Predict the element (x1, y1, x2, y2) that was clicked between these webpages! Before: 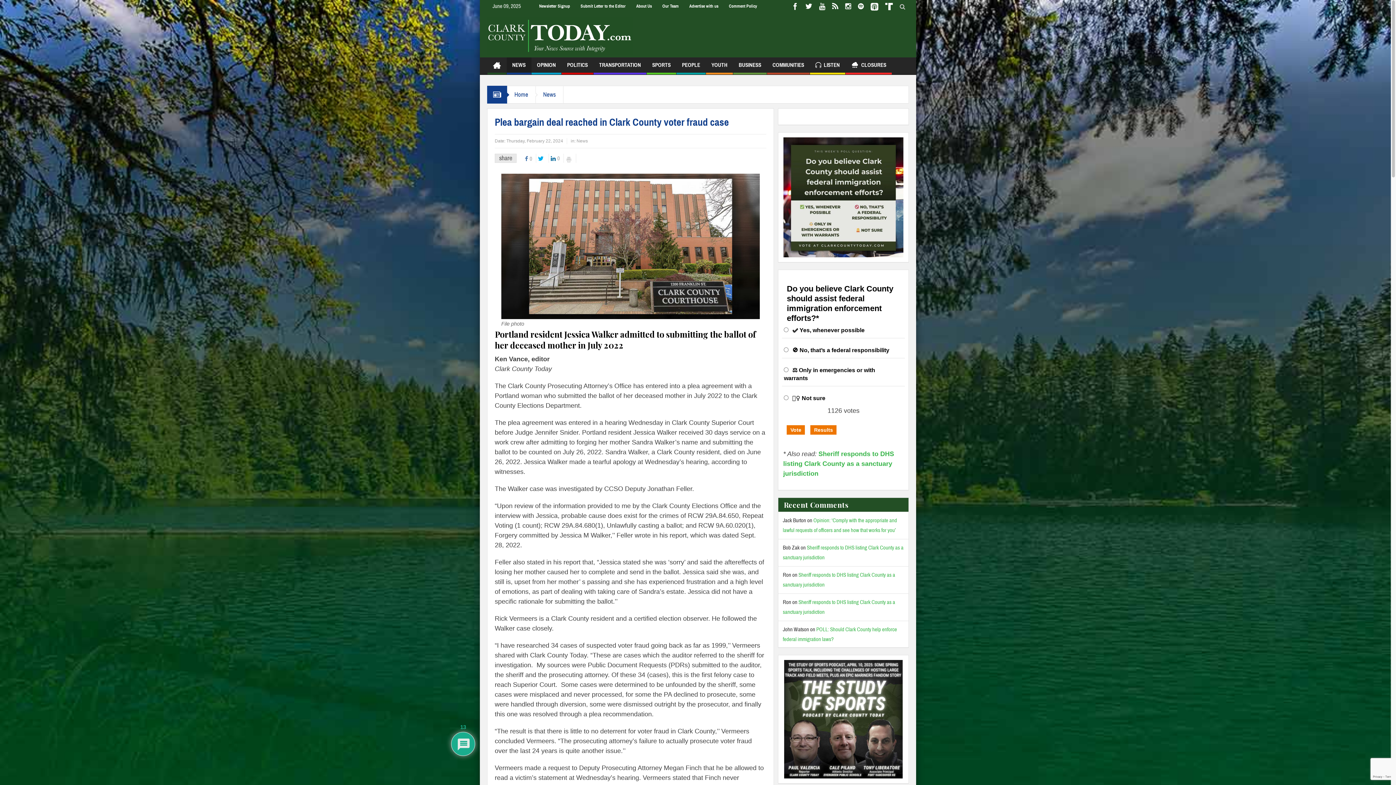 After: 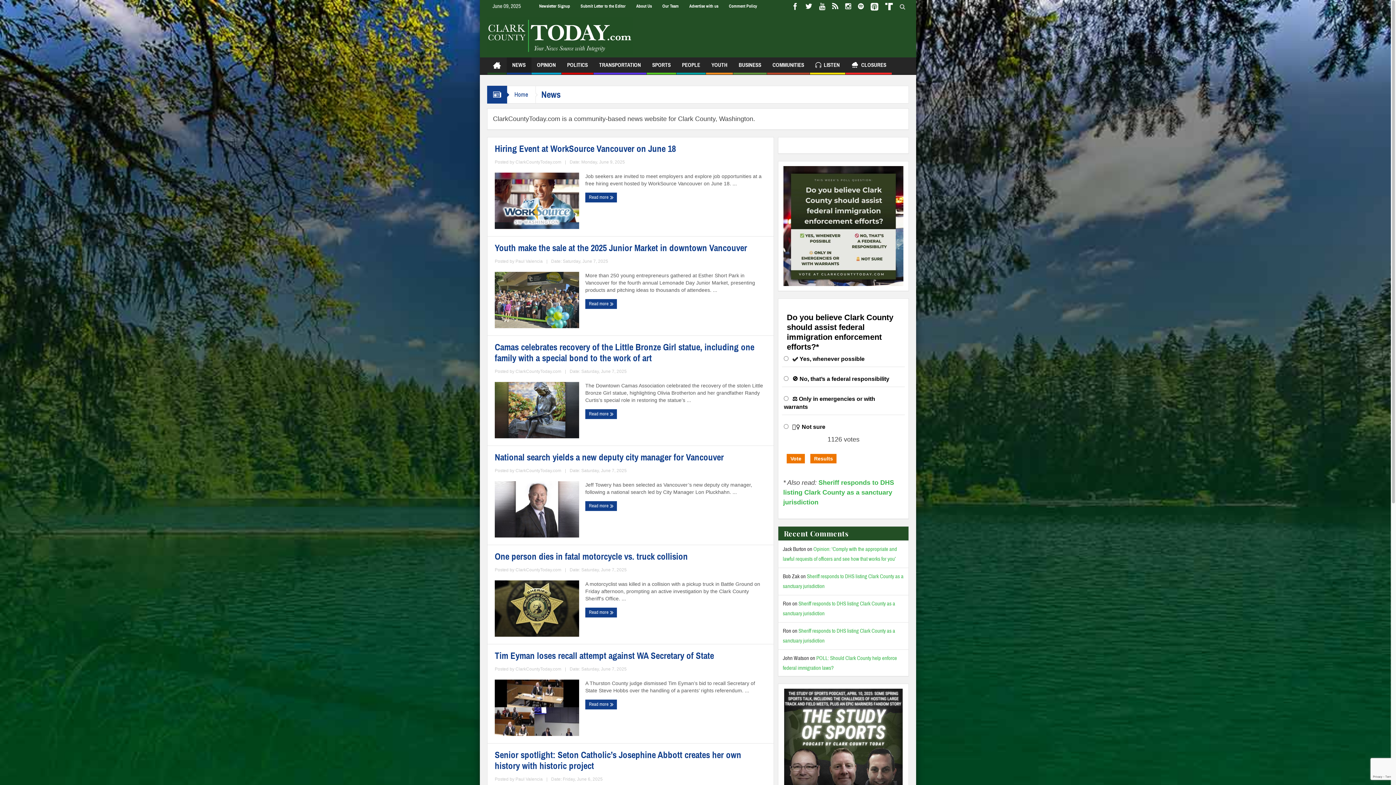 Action: label: News bbox: (576, 138, 588, 143)